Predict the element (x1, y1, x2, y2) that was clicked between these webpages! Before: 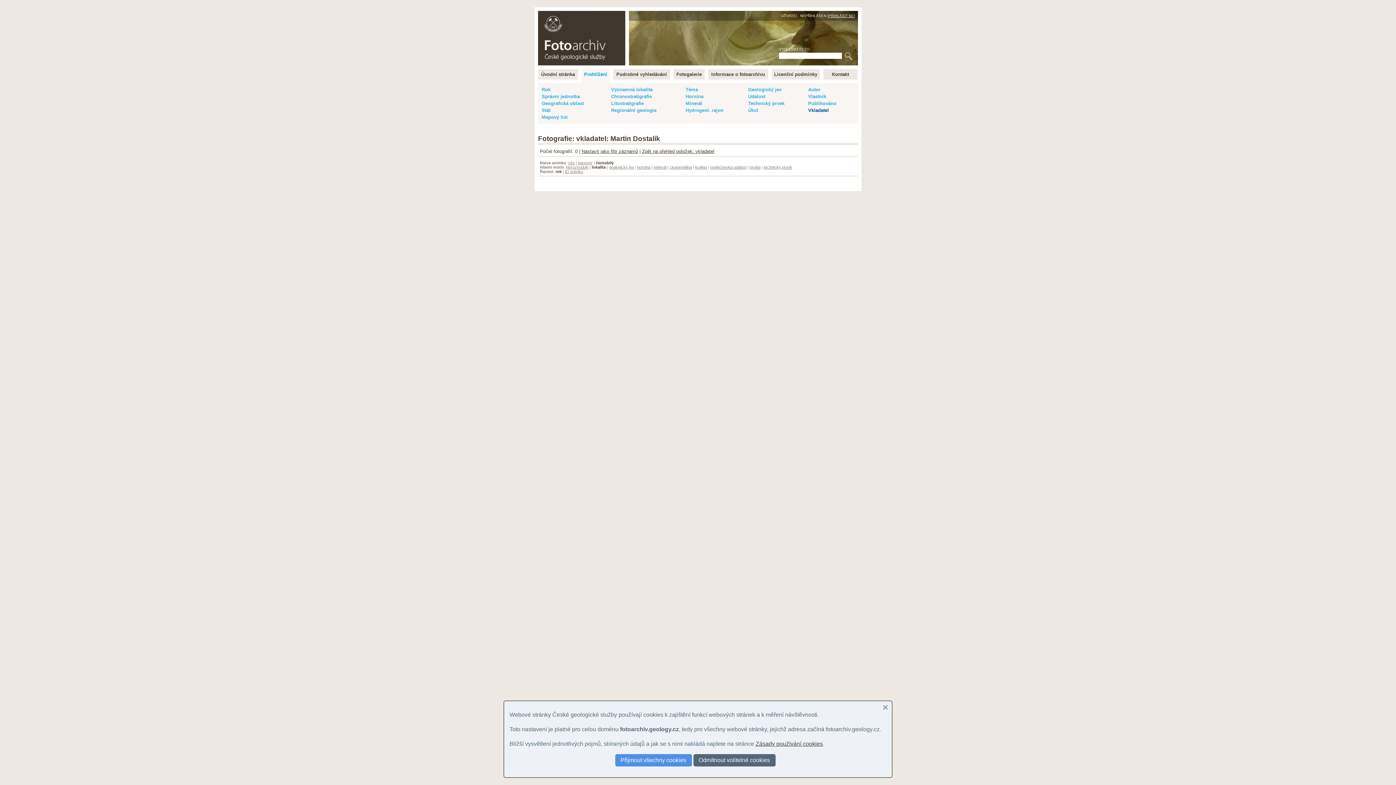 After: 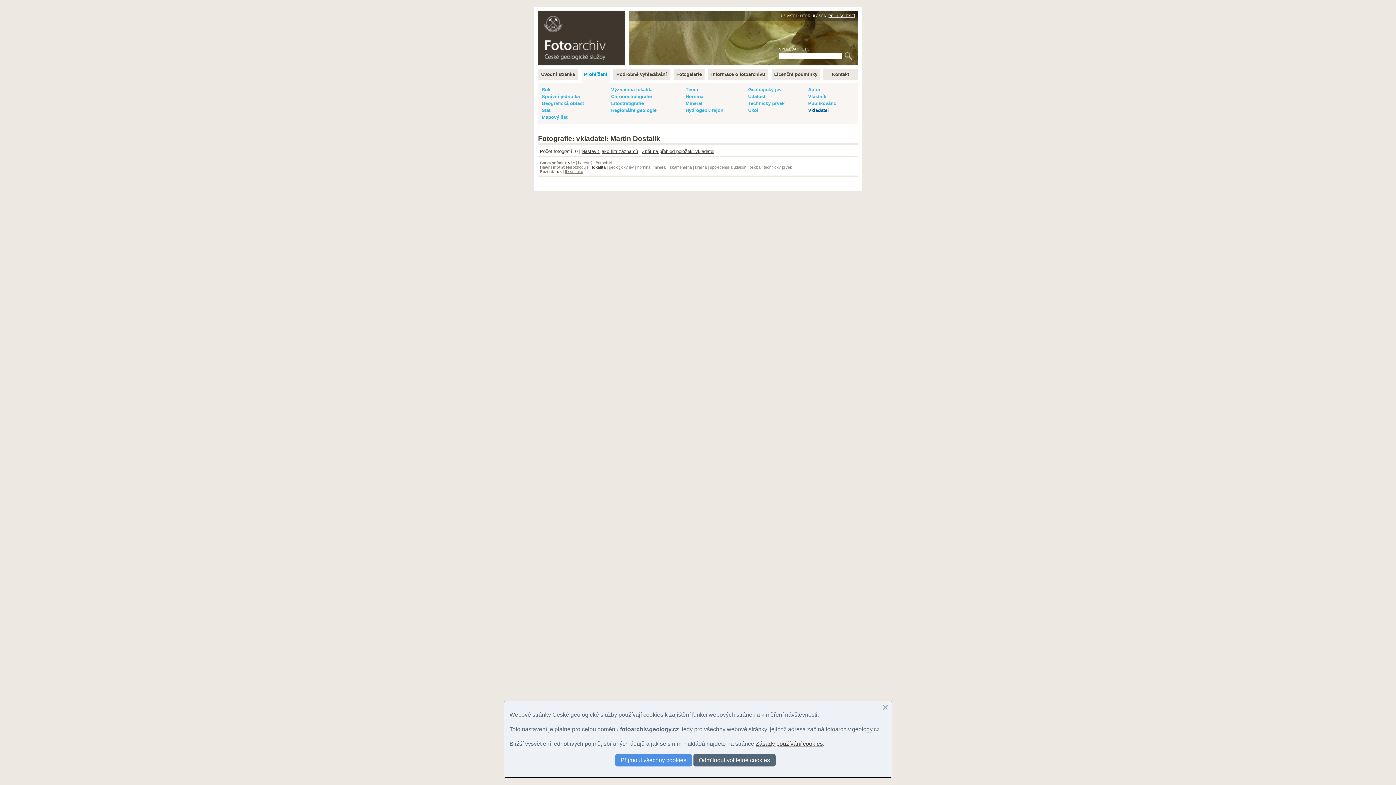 Action: label: vše bbox: (568, 160, 574, 165)